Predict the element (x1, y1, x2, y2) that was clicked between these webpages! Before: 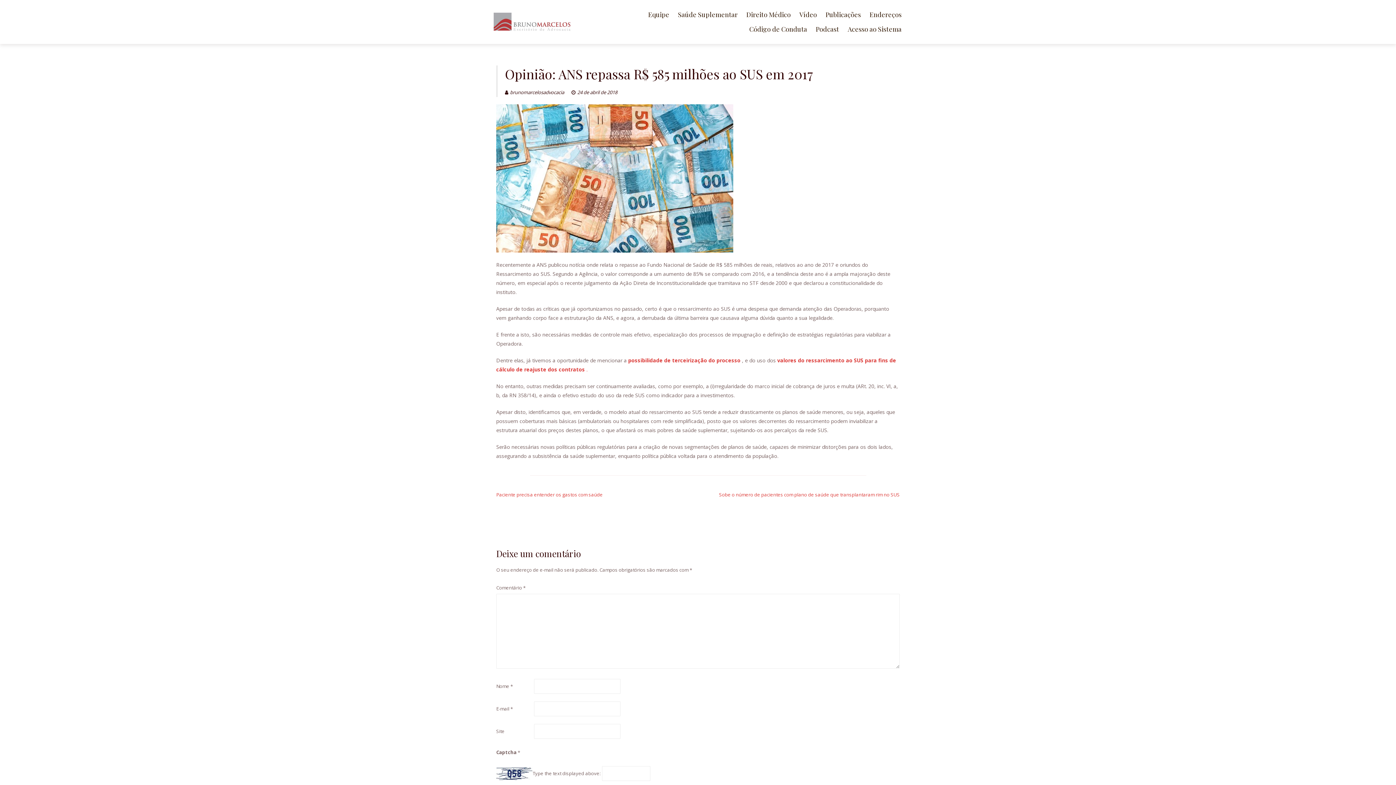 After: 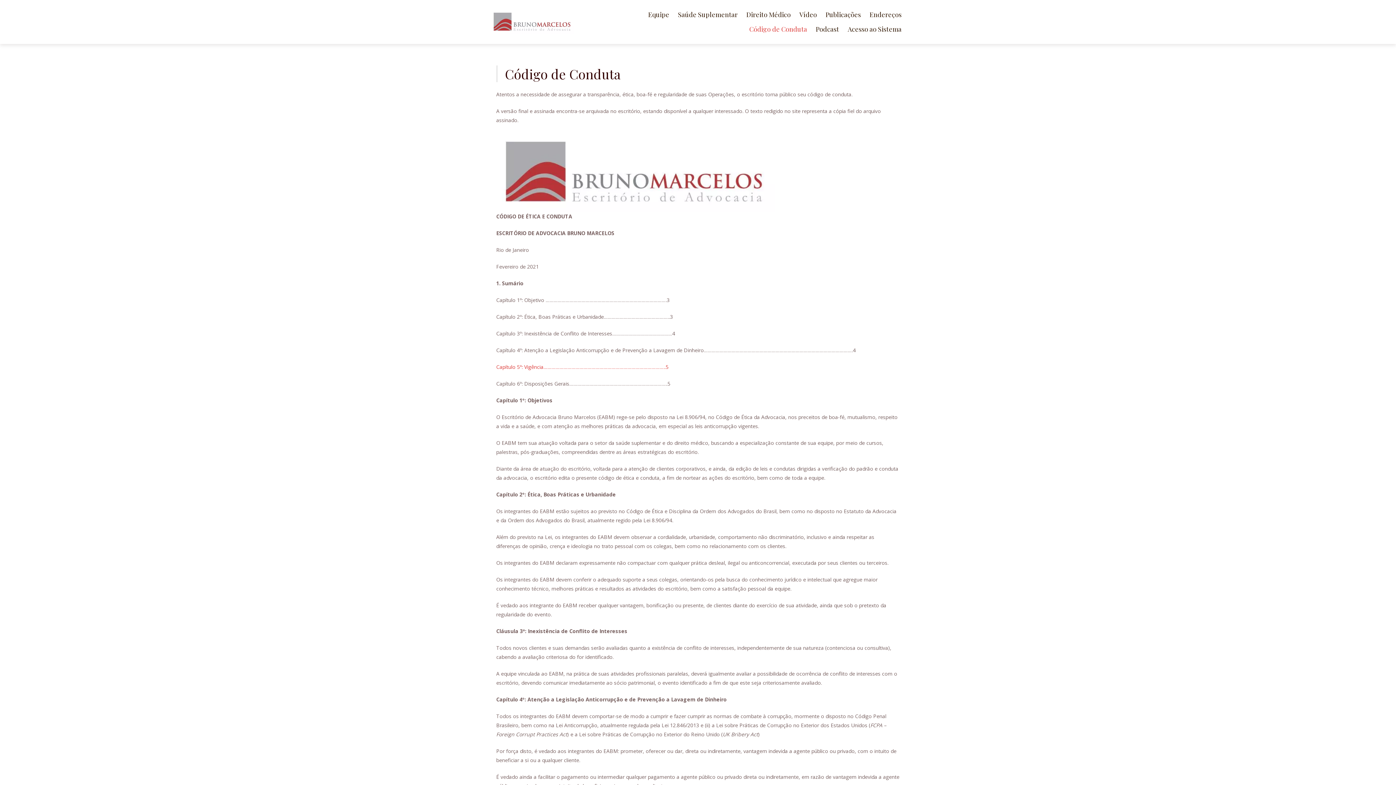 Action: label: Código de Conduta bbox: (745, 21, 810, 36)